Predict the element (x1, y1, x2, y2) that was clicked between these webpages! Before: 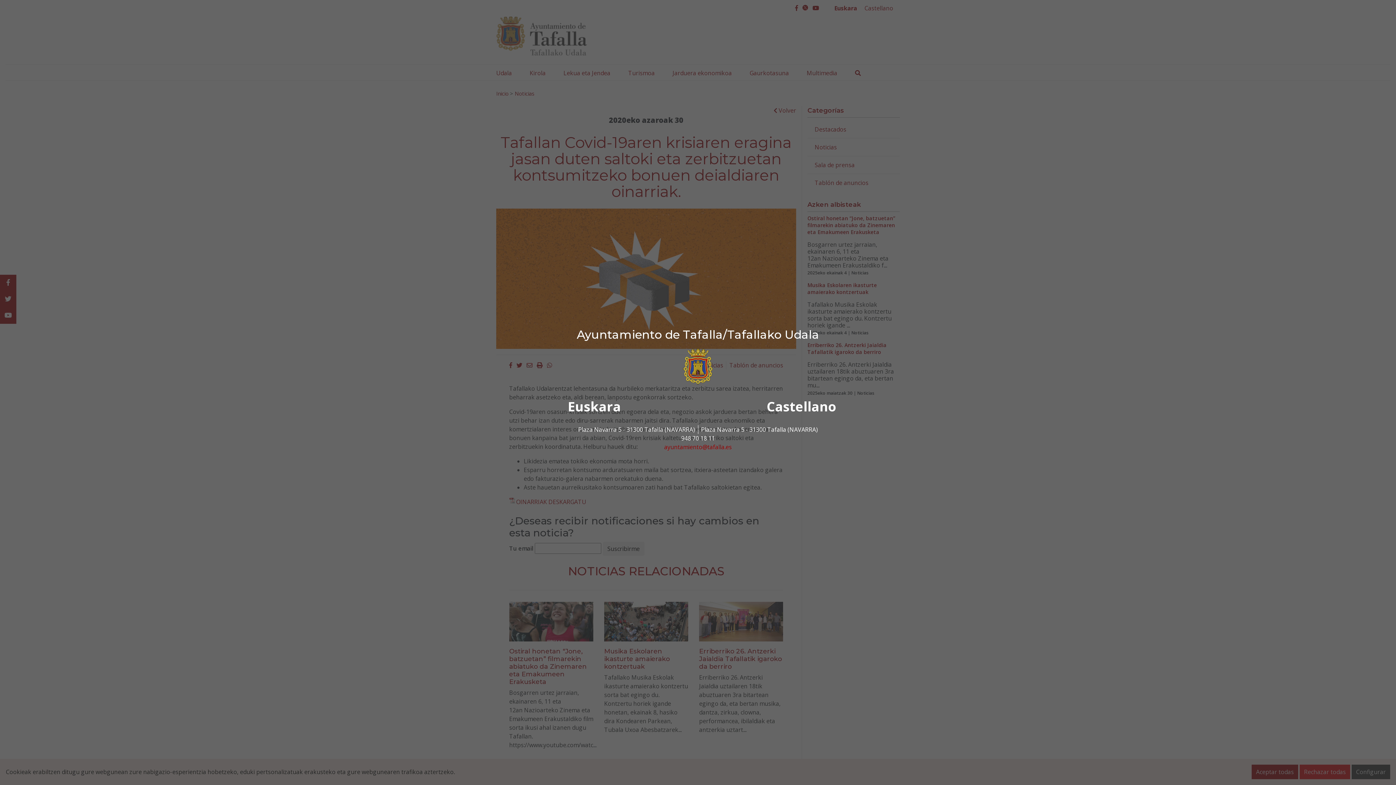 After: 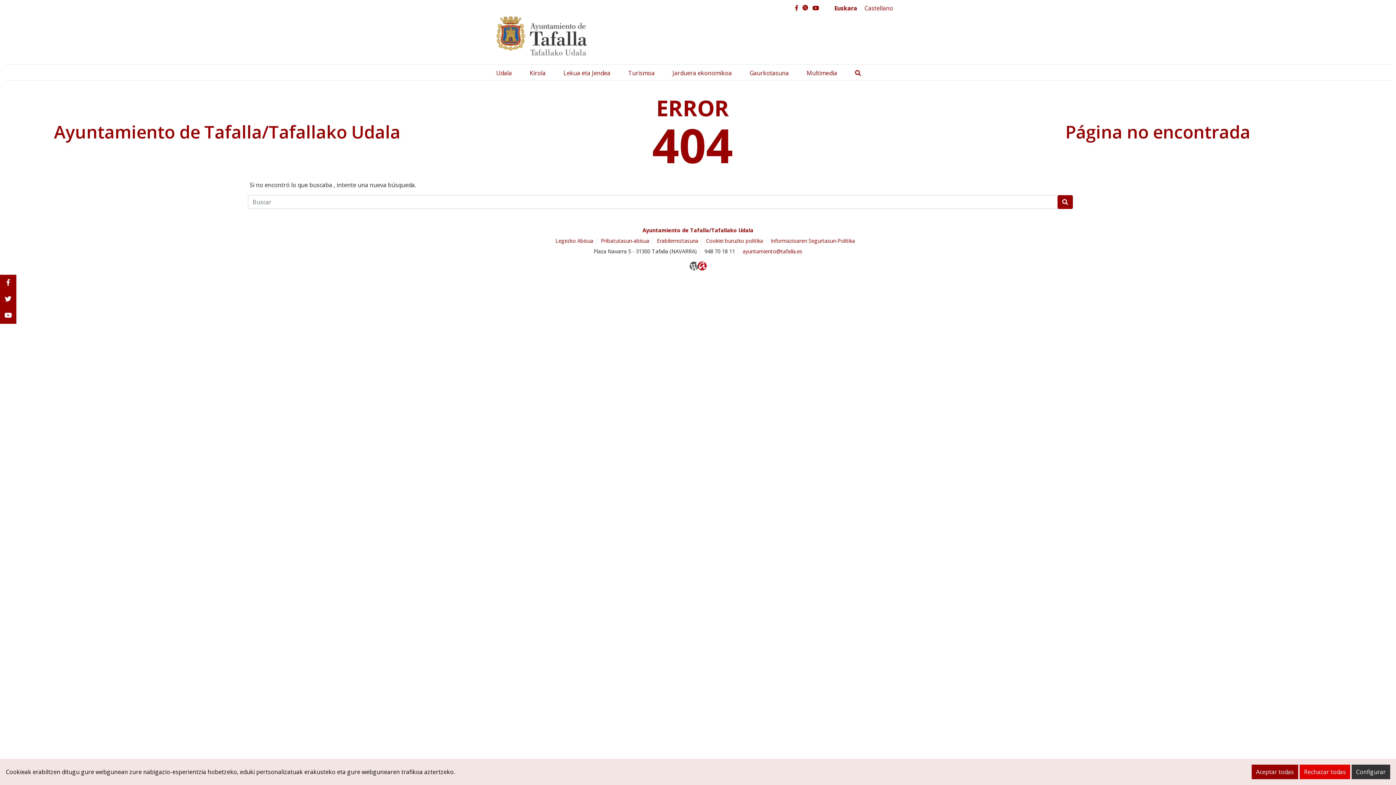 Action: label: ayuntamiento@tafalla.es bbox: (664, 443, 732, 451)